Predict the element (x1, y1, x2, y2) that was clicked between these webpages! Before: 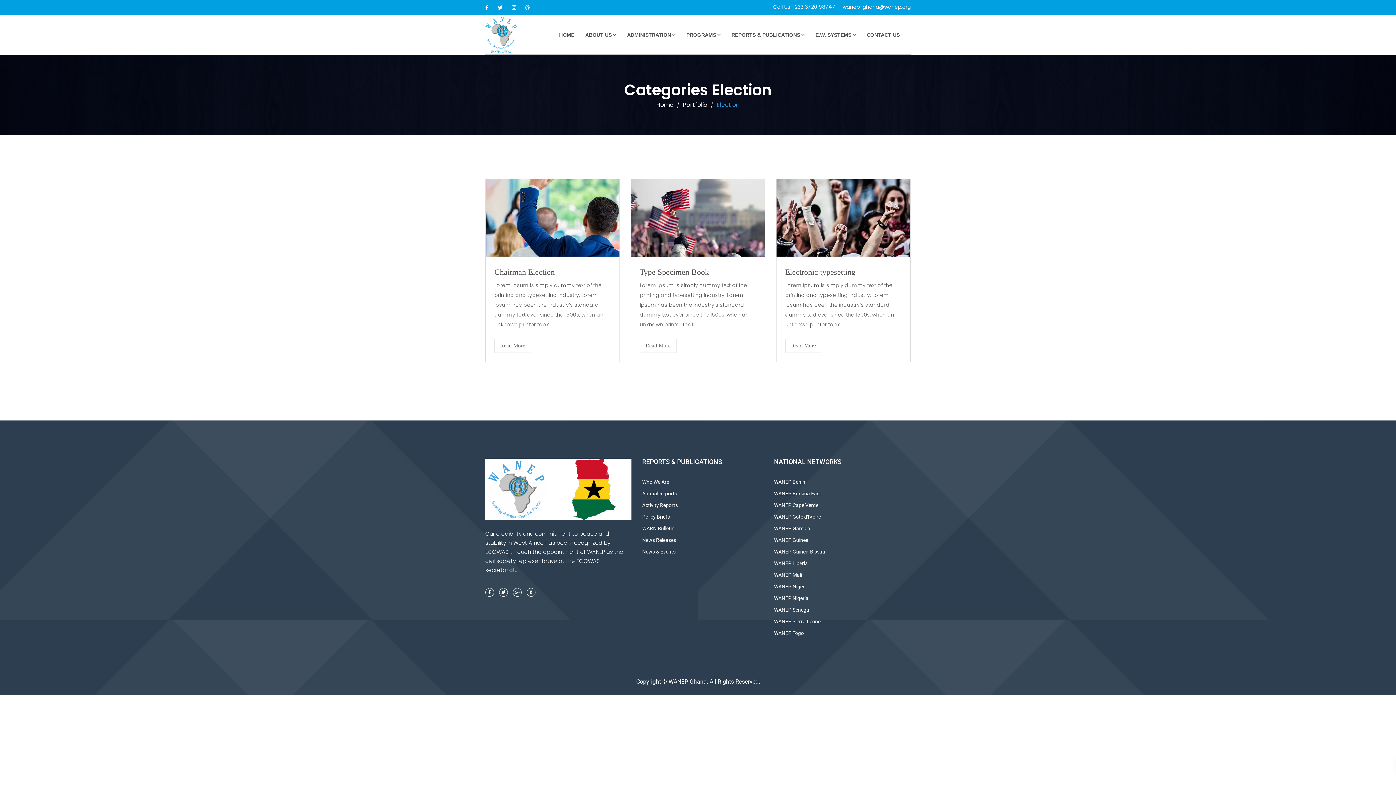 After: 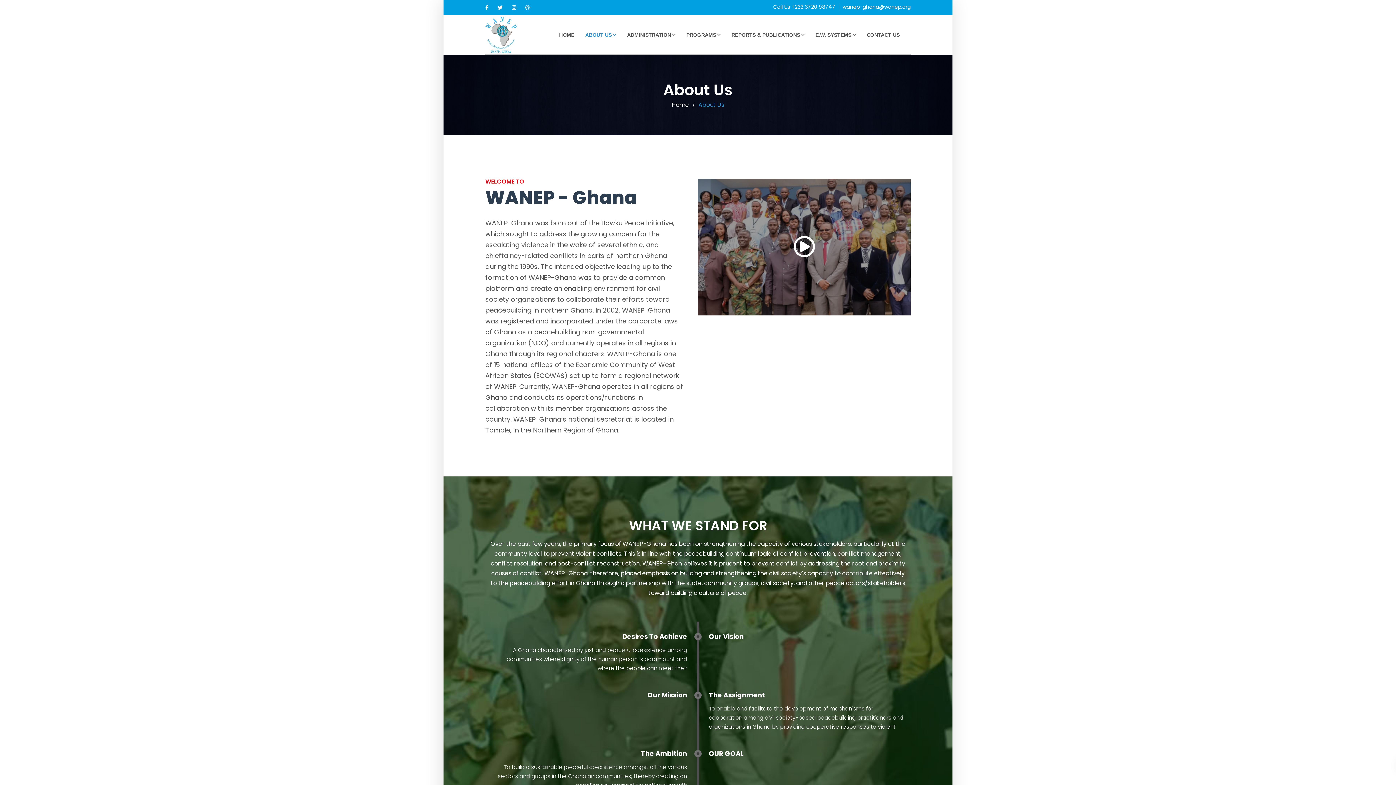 Action: label: ABOUT US bbox: (585, 15, 627, 54)